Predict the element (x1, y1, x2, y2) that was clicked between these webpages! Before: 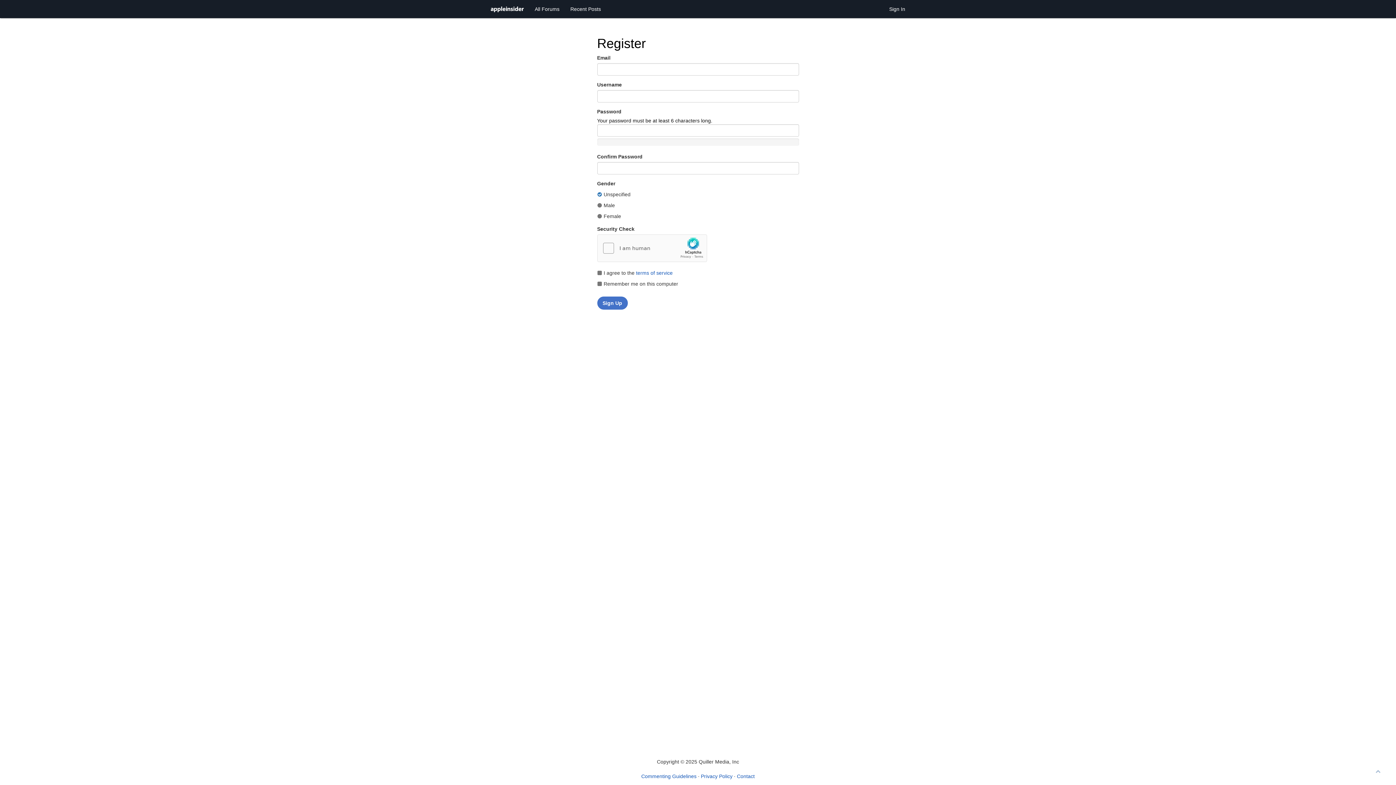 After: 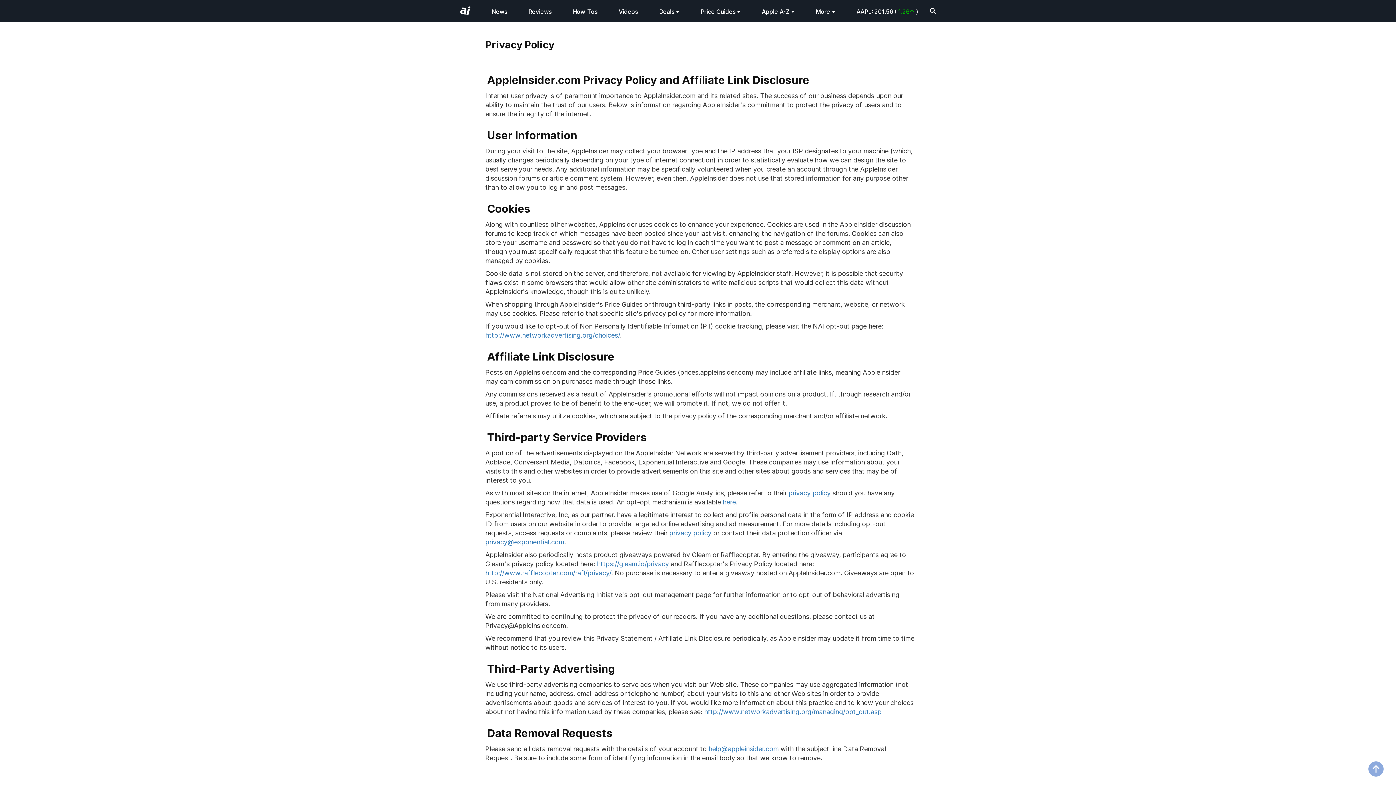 Action: label: Privacy Policy bbox: (701, 773, 732, 779)